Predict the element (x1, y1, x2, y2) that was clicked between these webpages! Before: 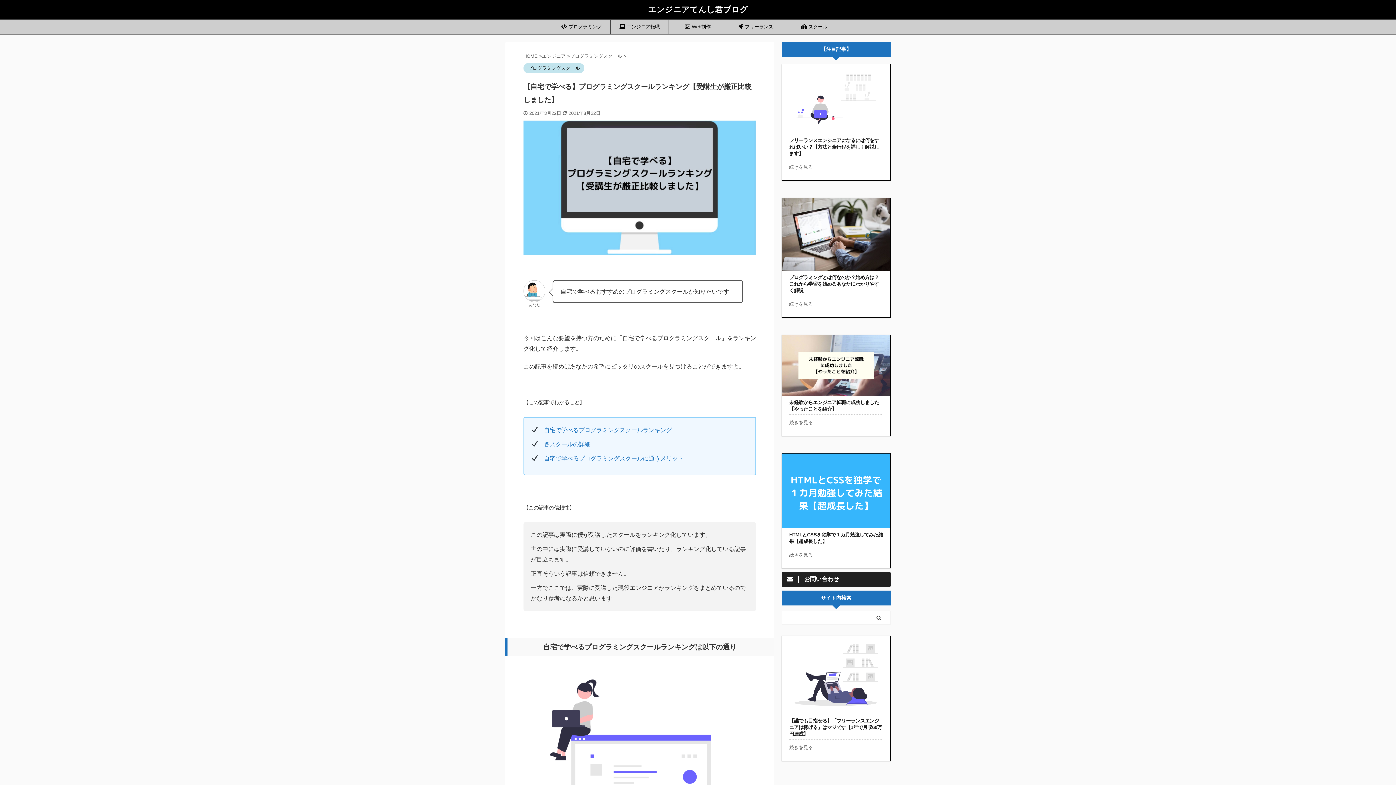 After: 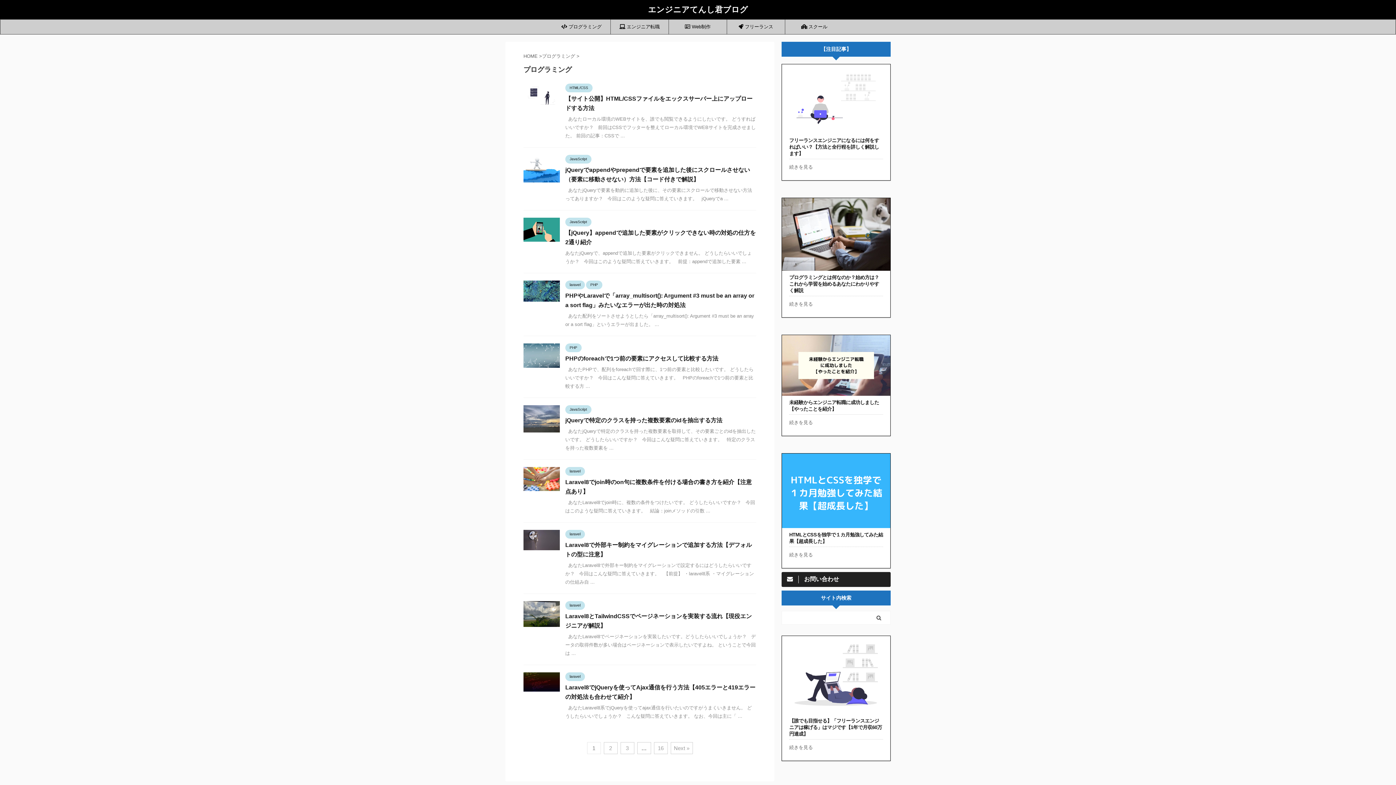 Action: bbox: (552, 19, 610, 34) label:  プログラミング